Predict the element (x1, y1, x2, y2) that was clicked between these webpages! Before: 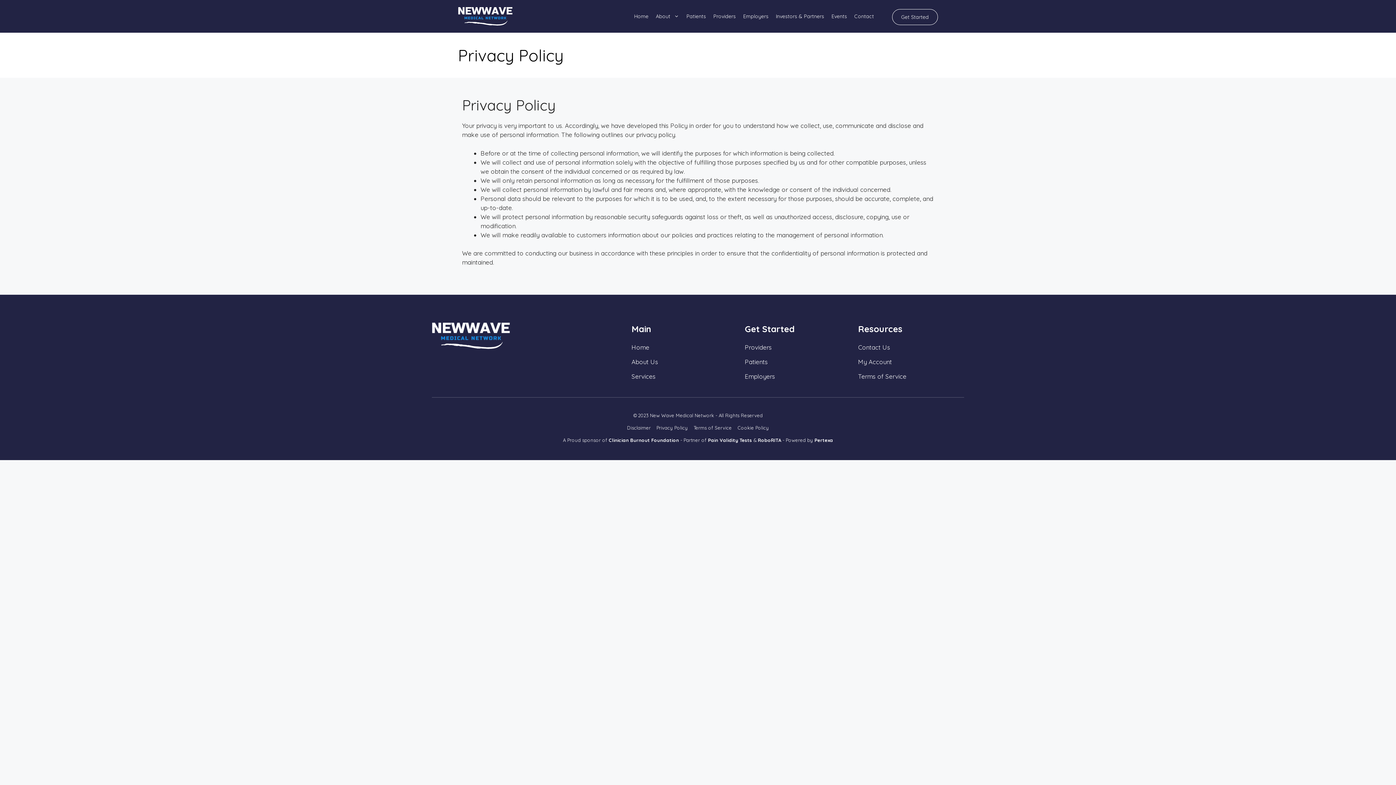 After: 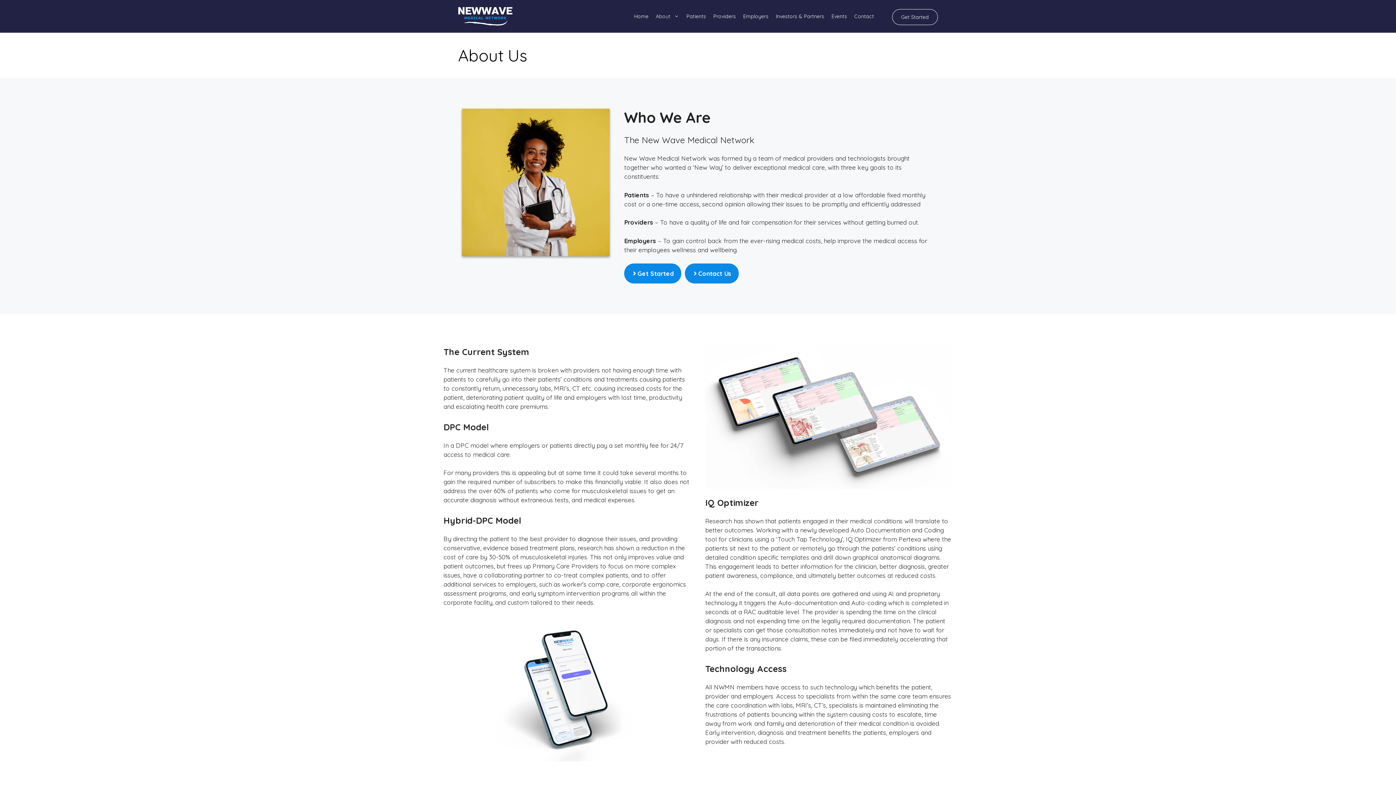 Action: label: About Us bbox: (631, 358, 658, 365)